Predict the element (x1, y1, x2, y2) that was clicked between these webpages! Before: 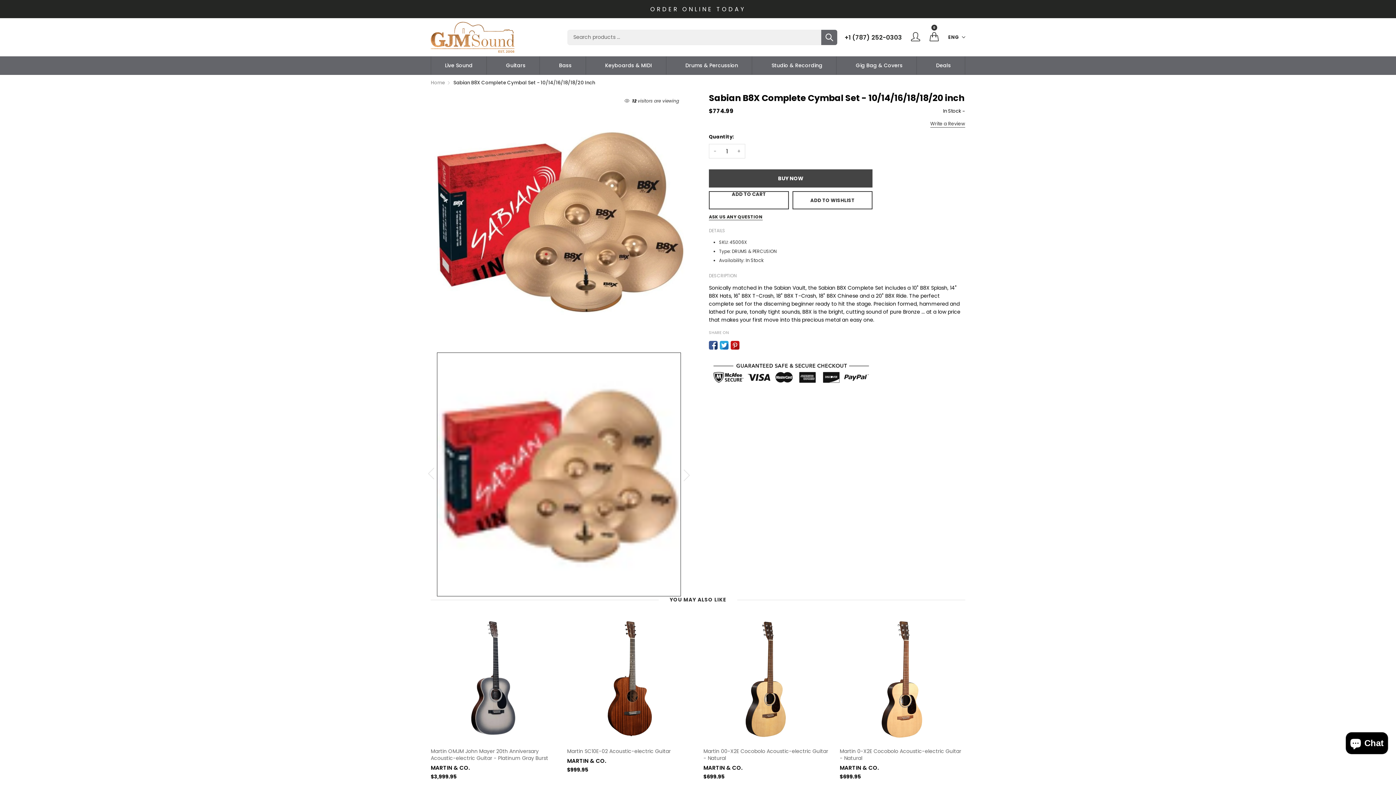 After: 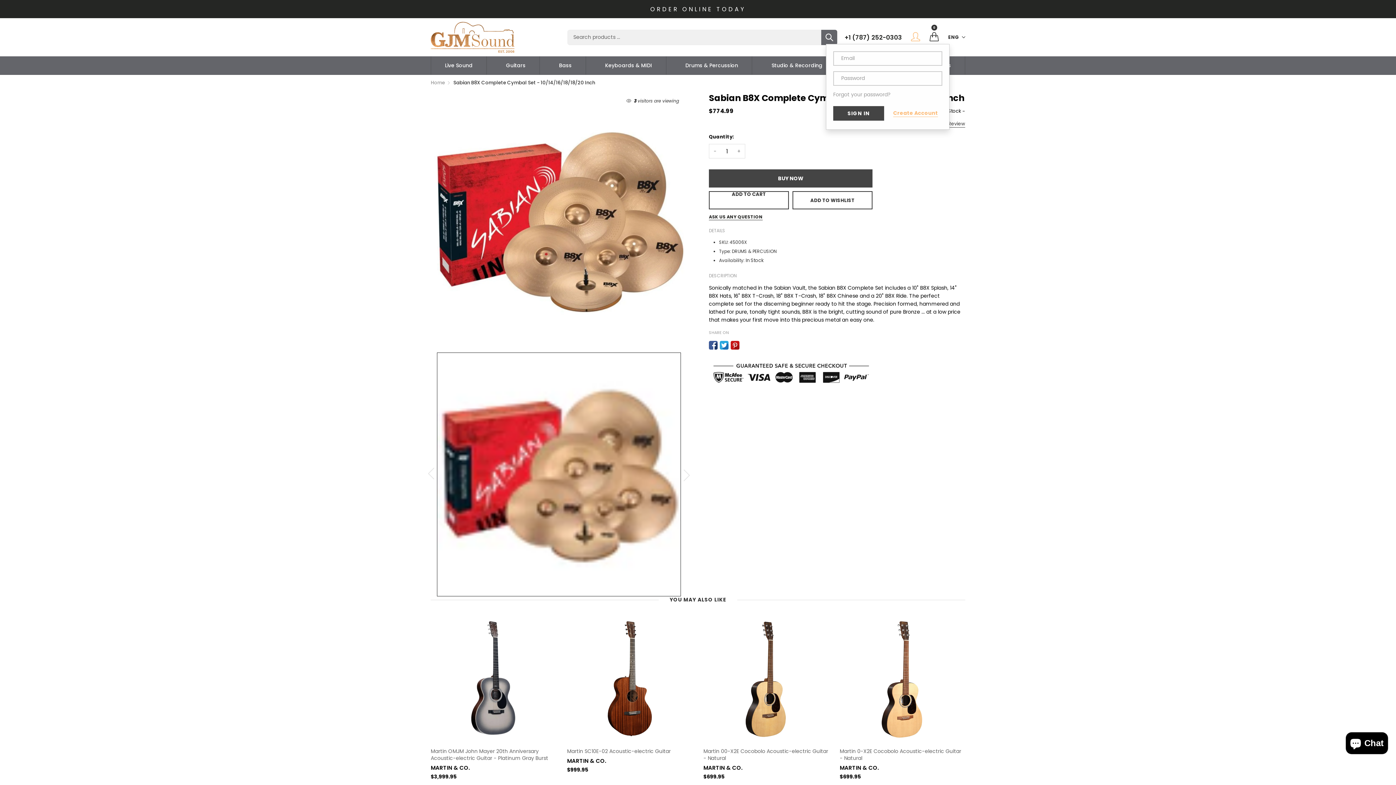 Action: bbox: (911, 32, 920, 42)